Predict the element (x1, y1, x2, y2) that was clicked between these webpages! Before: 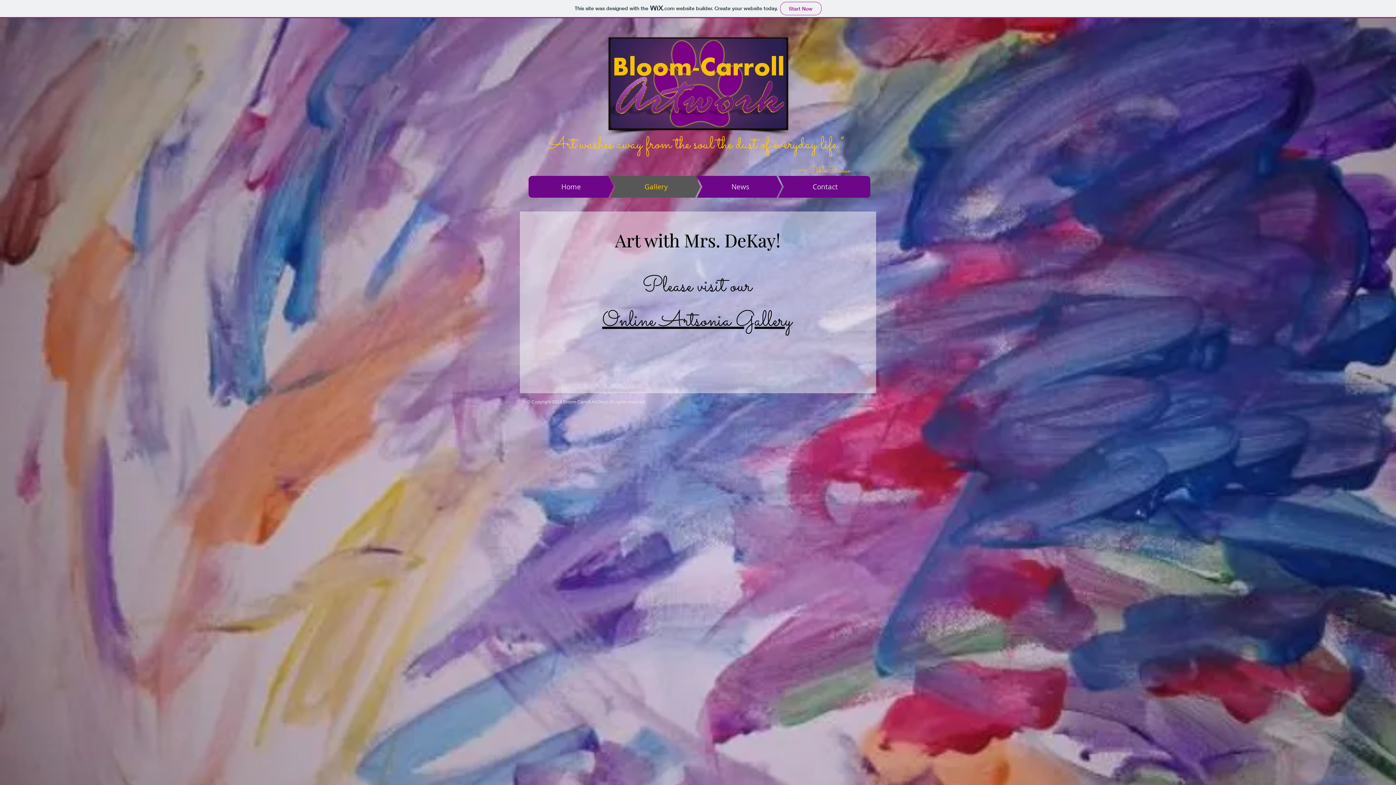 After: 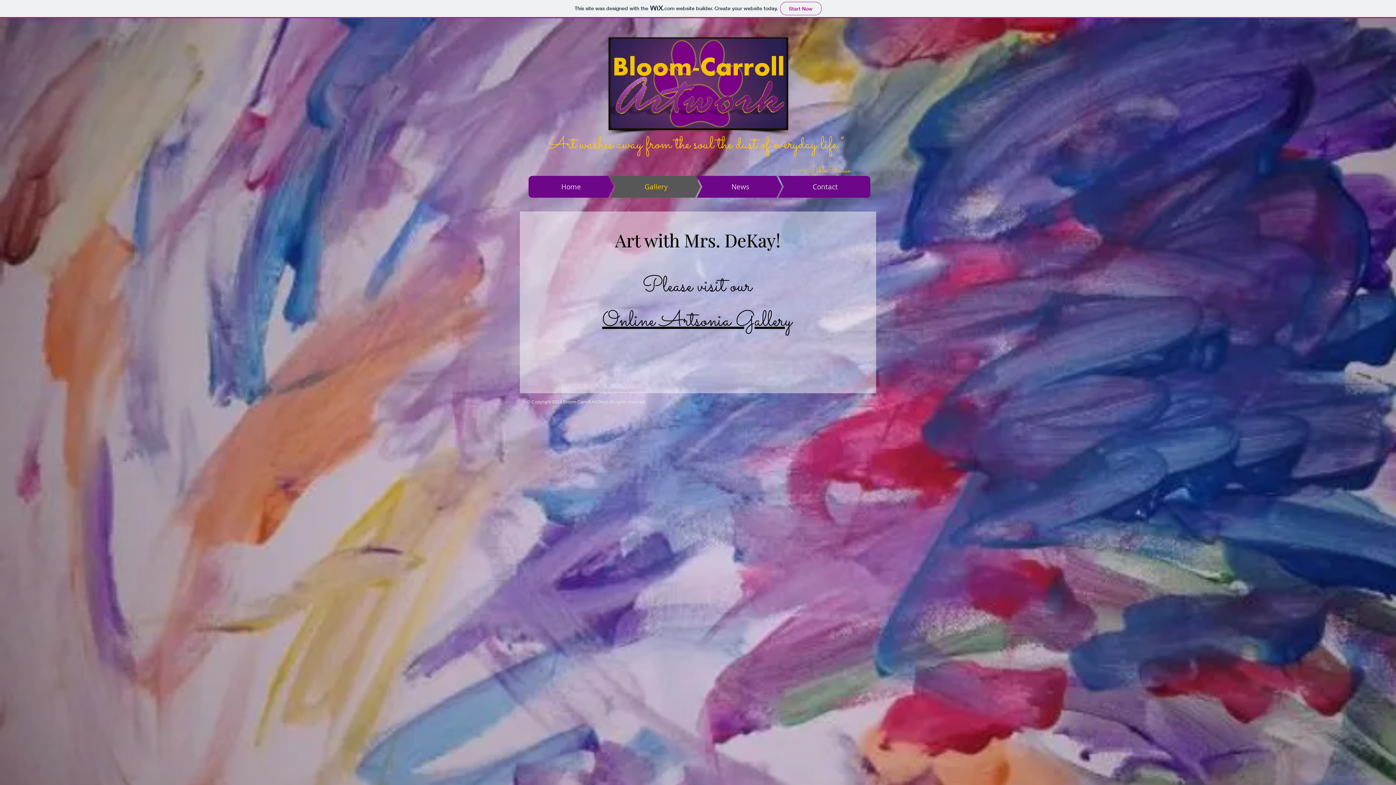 Action: label: Online Artsonia Gallery bbox: (602, 302, 792, 332)